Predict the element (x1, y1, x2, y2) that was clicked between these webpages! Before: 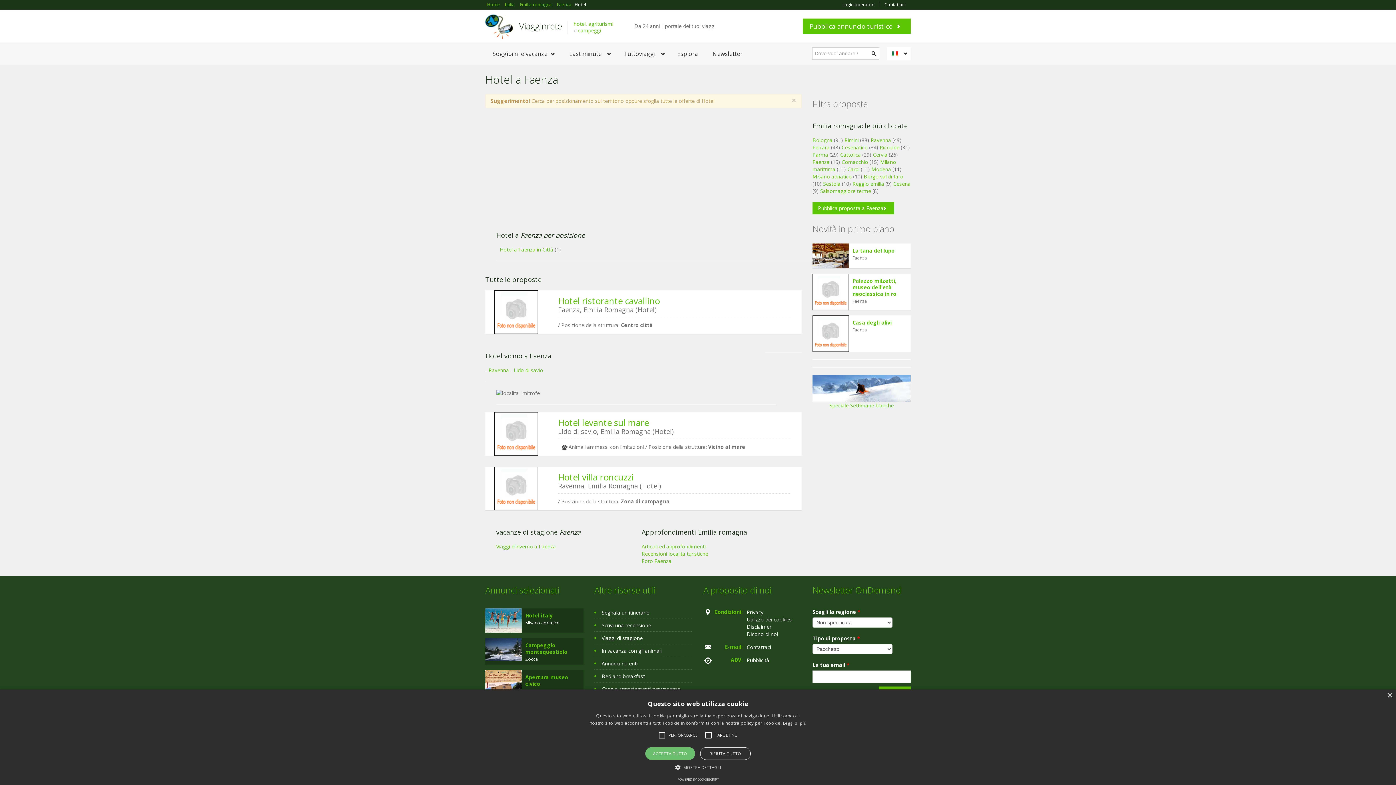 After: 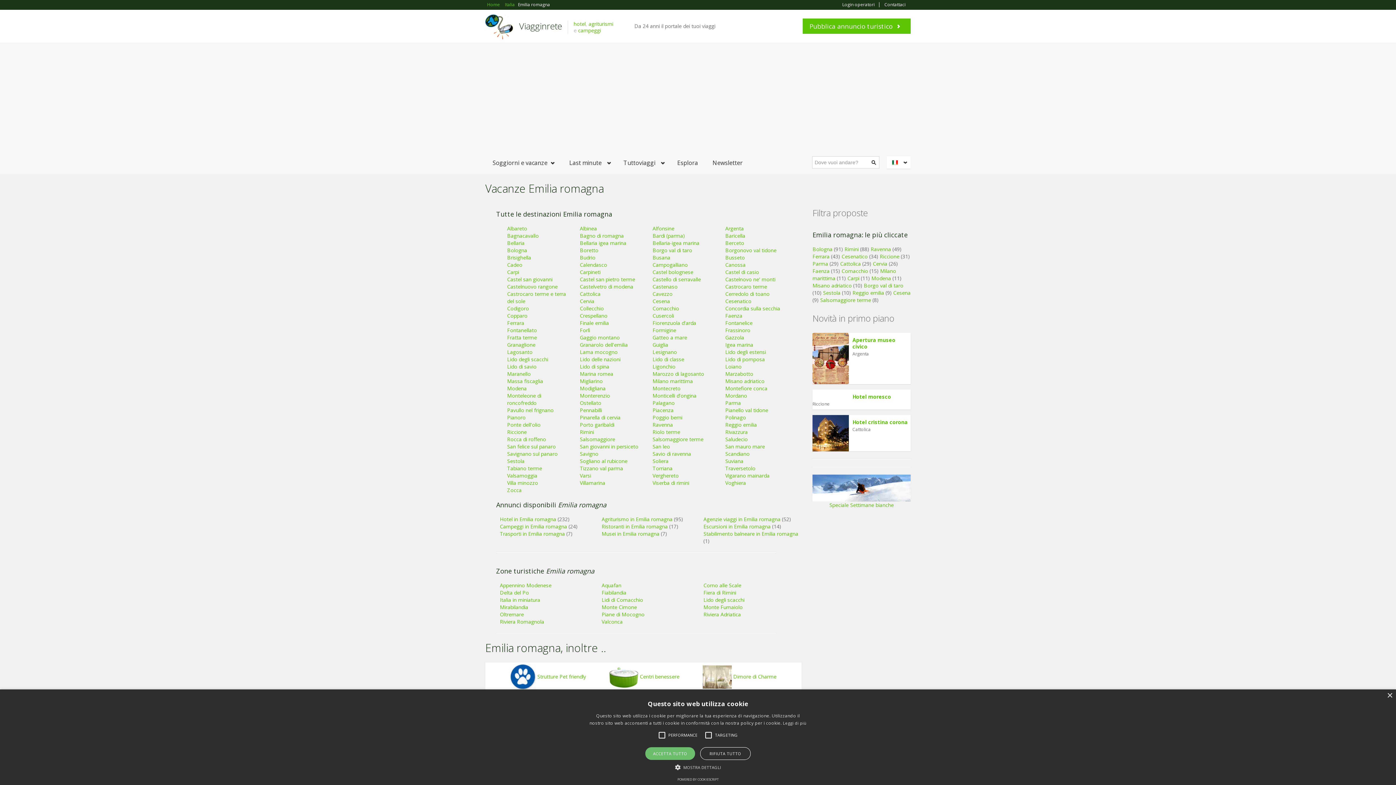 Action: bbox: (518, 0, 553, 9) label: Emilia romagna